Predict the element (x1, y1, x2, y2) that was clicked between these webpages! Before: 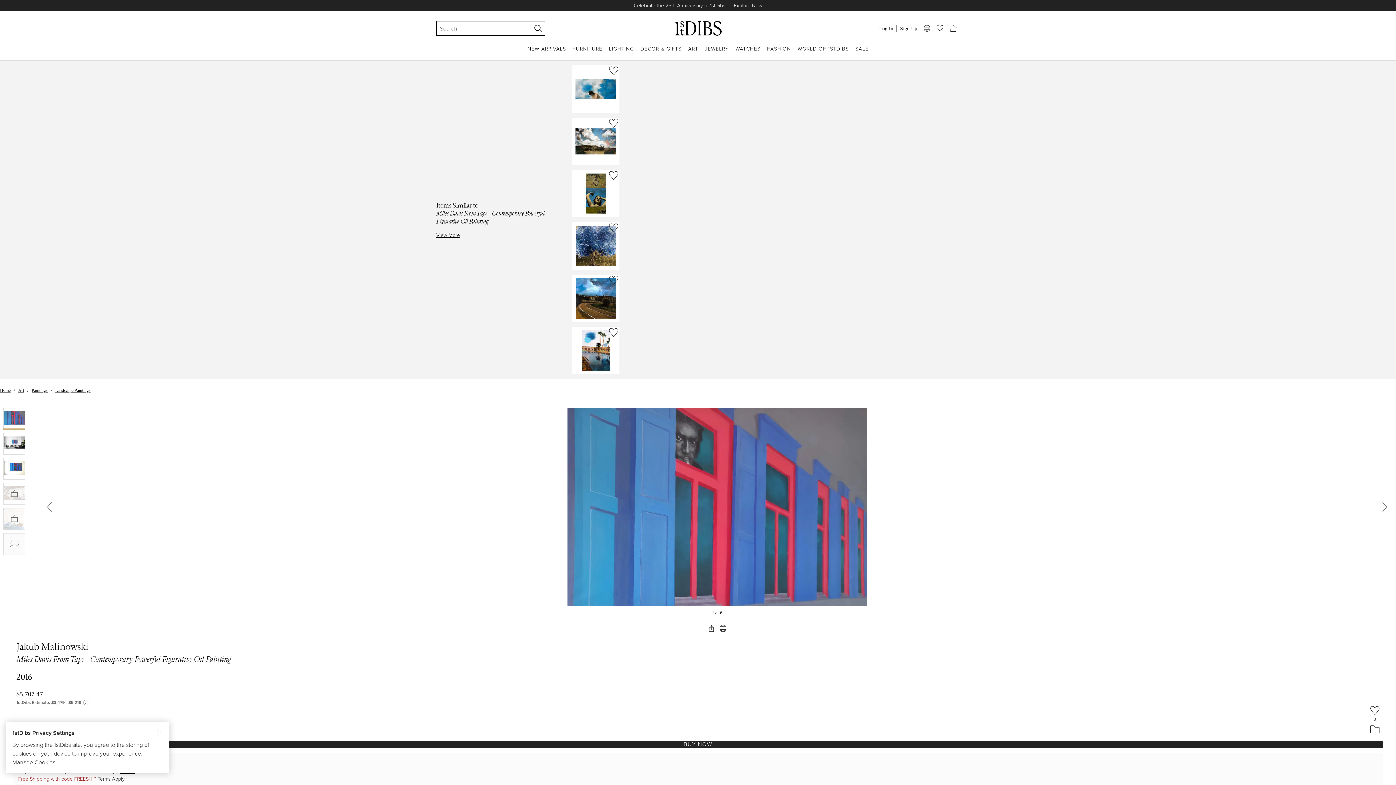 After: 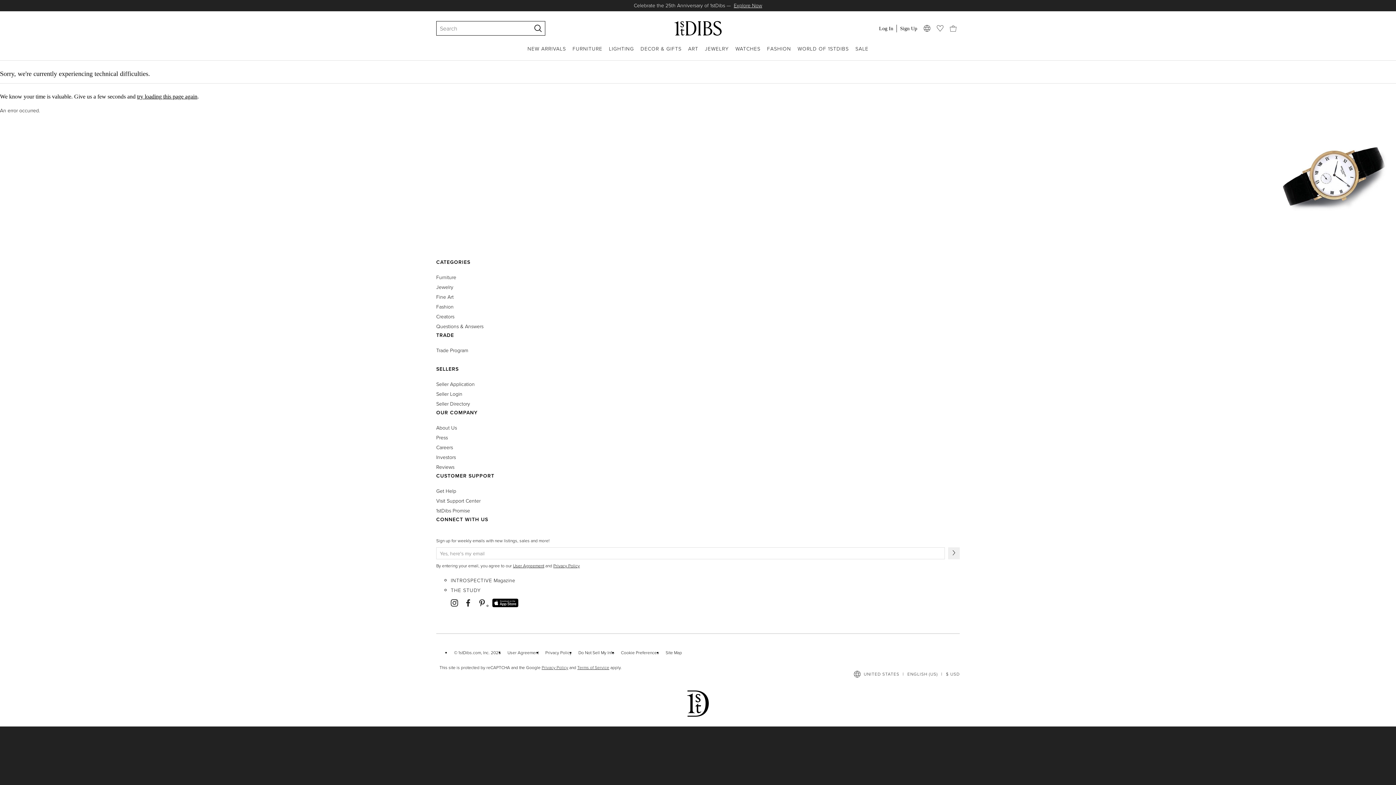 Action: label: Landscape Paintings bbox: (55, 388, 90, 393)